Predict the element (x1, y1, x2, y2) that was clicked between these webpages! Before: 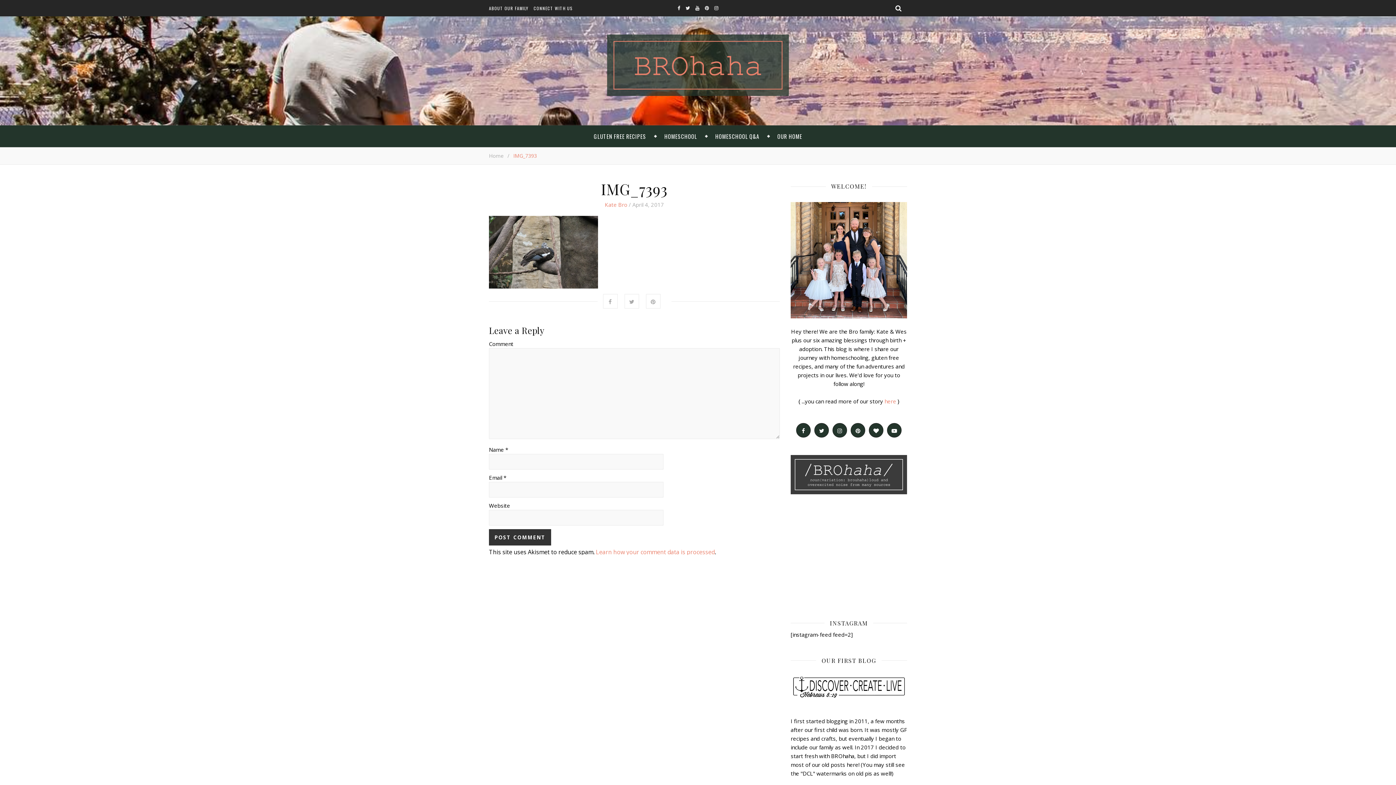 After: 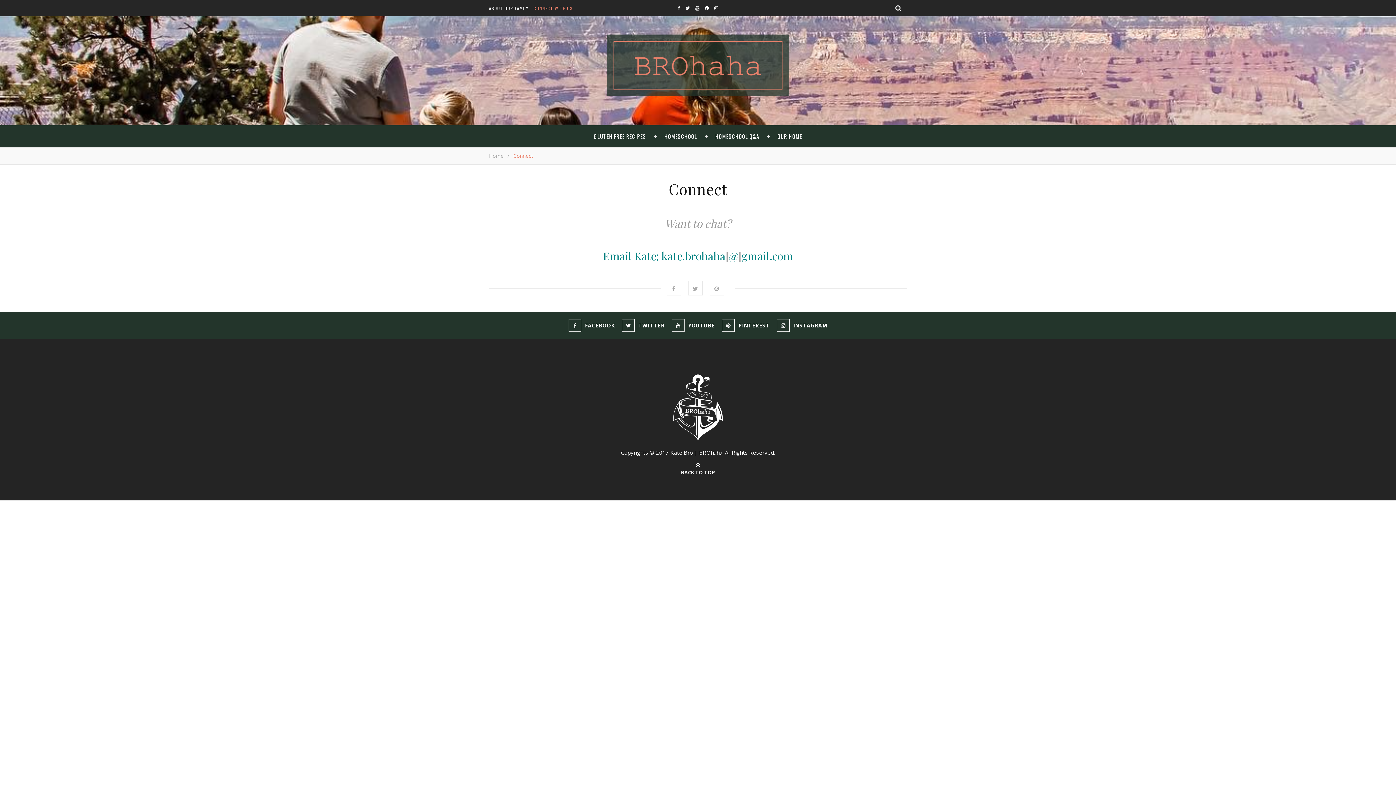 Action: label: CONNECT WITH US bbox: (533, 0, 578, 16)